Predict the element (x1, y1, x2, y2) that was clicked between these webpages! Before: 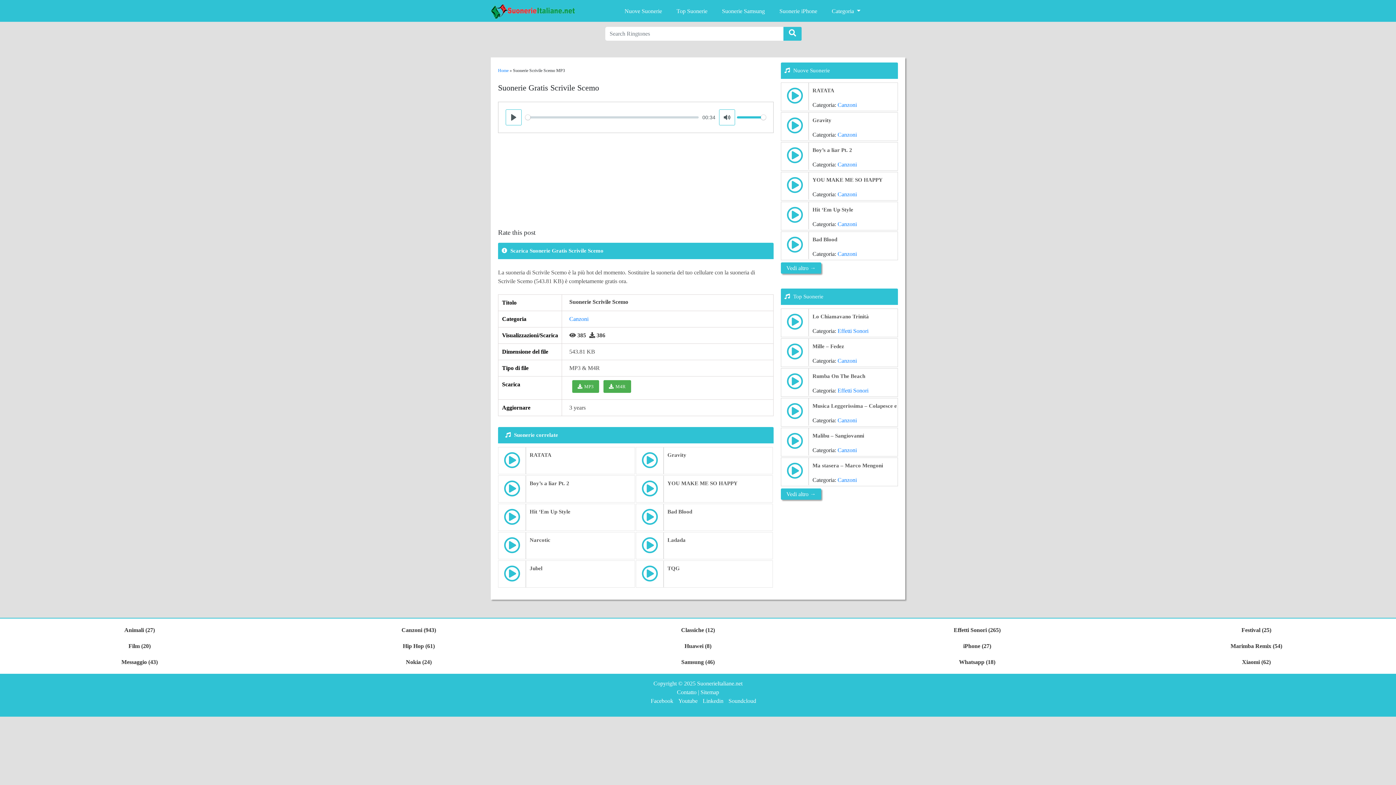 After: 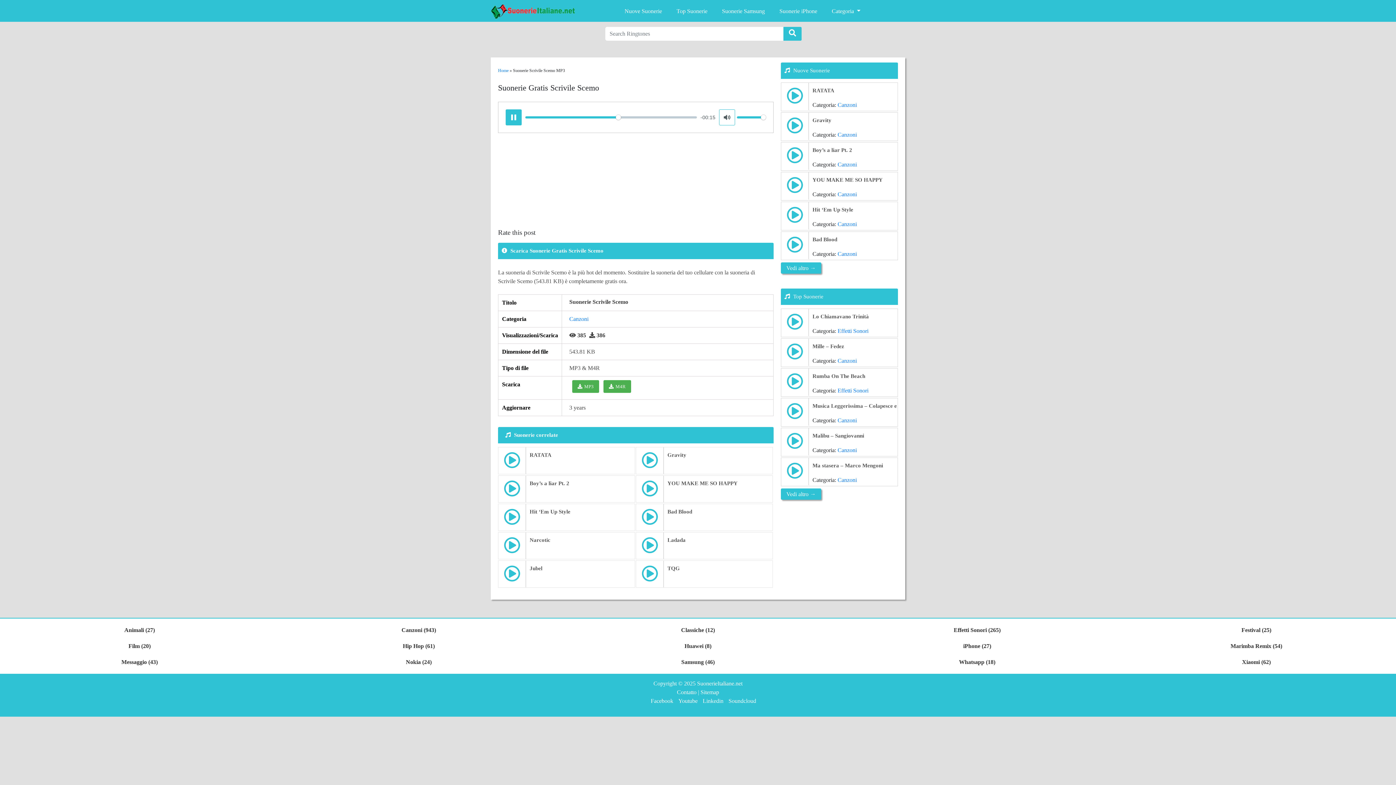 Action: bbox: (505, 109, 521, 125) label: Play